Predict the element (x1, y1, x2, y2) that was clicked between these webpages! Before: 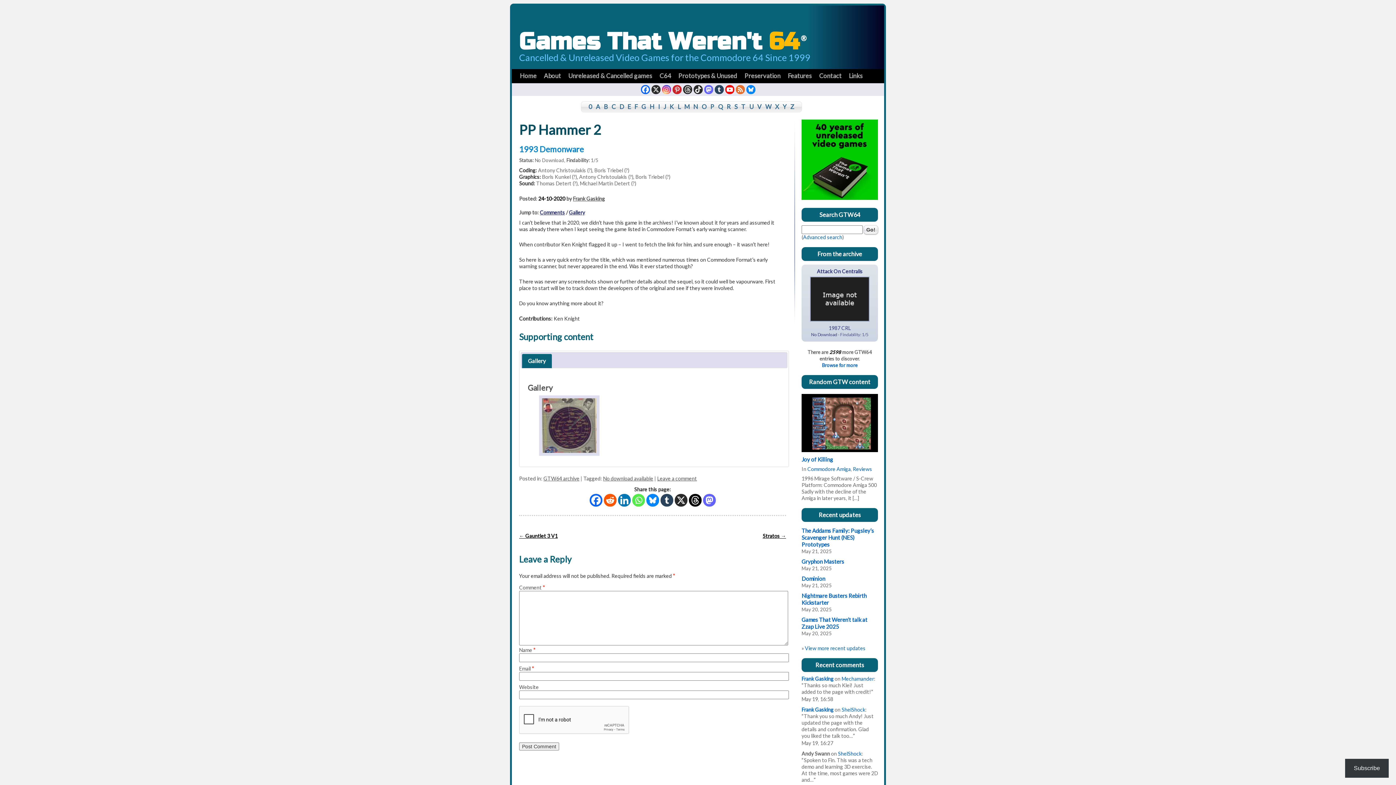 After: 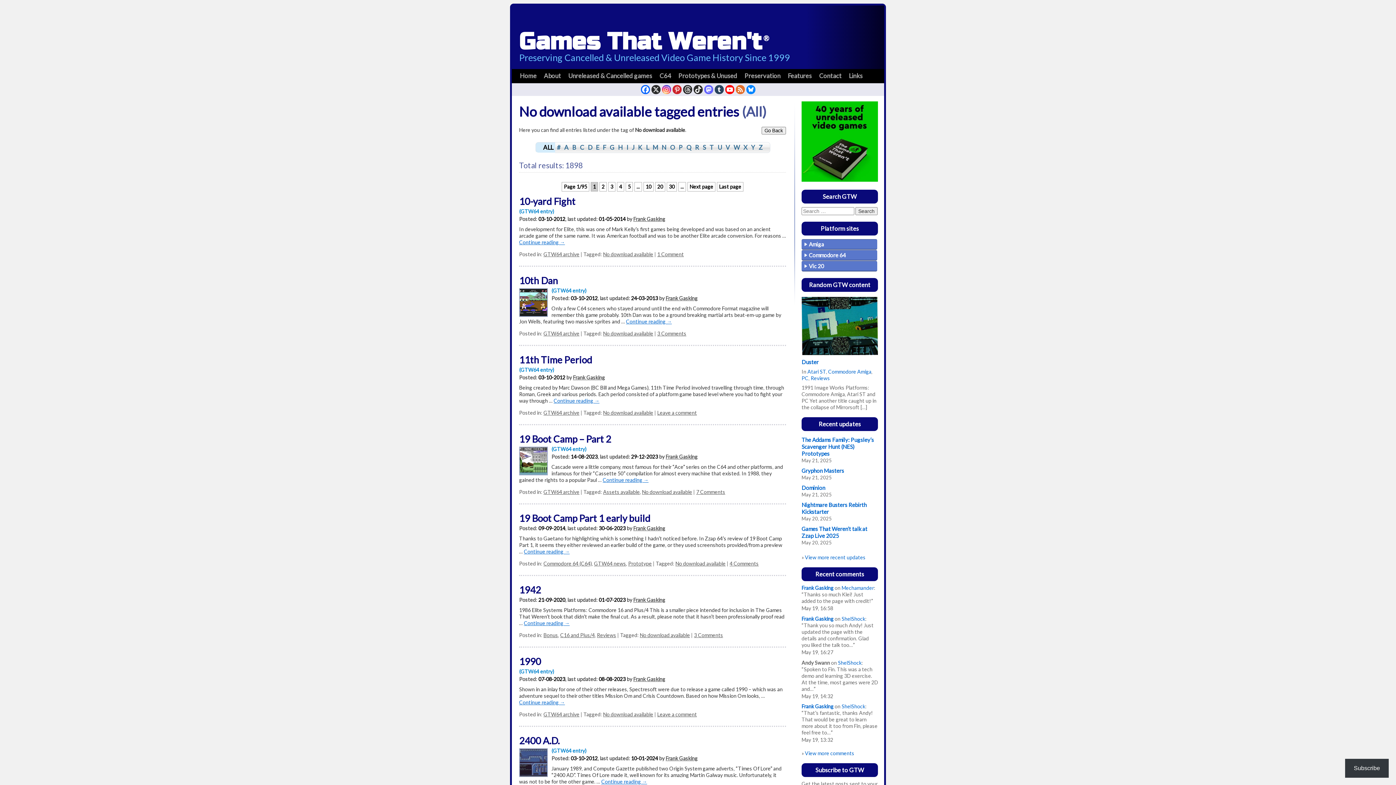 Action: label: No download available bbox: (603, 475, 653, 481)